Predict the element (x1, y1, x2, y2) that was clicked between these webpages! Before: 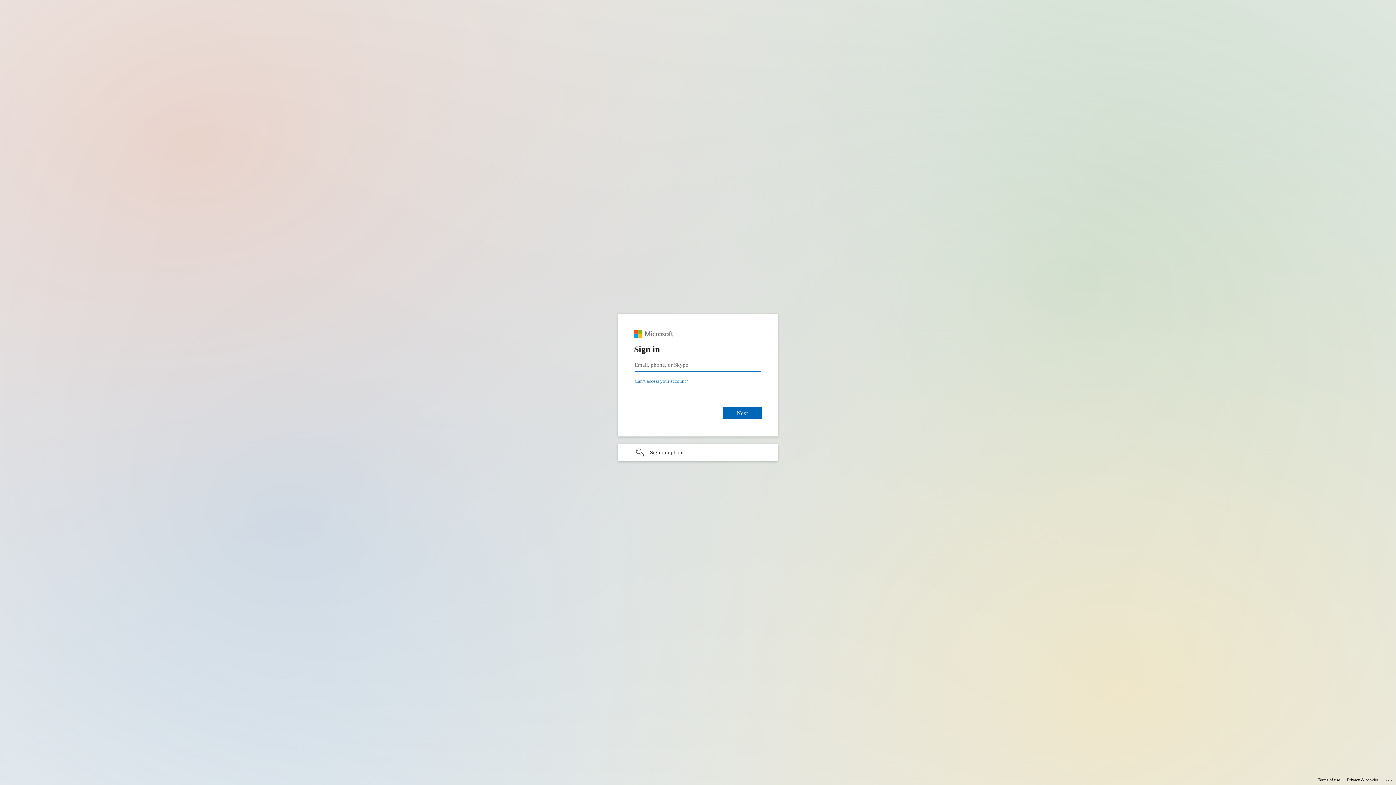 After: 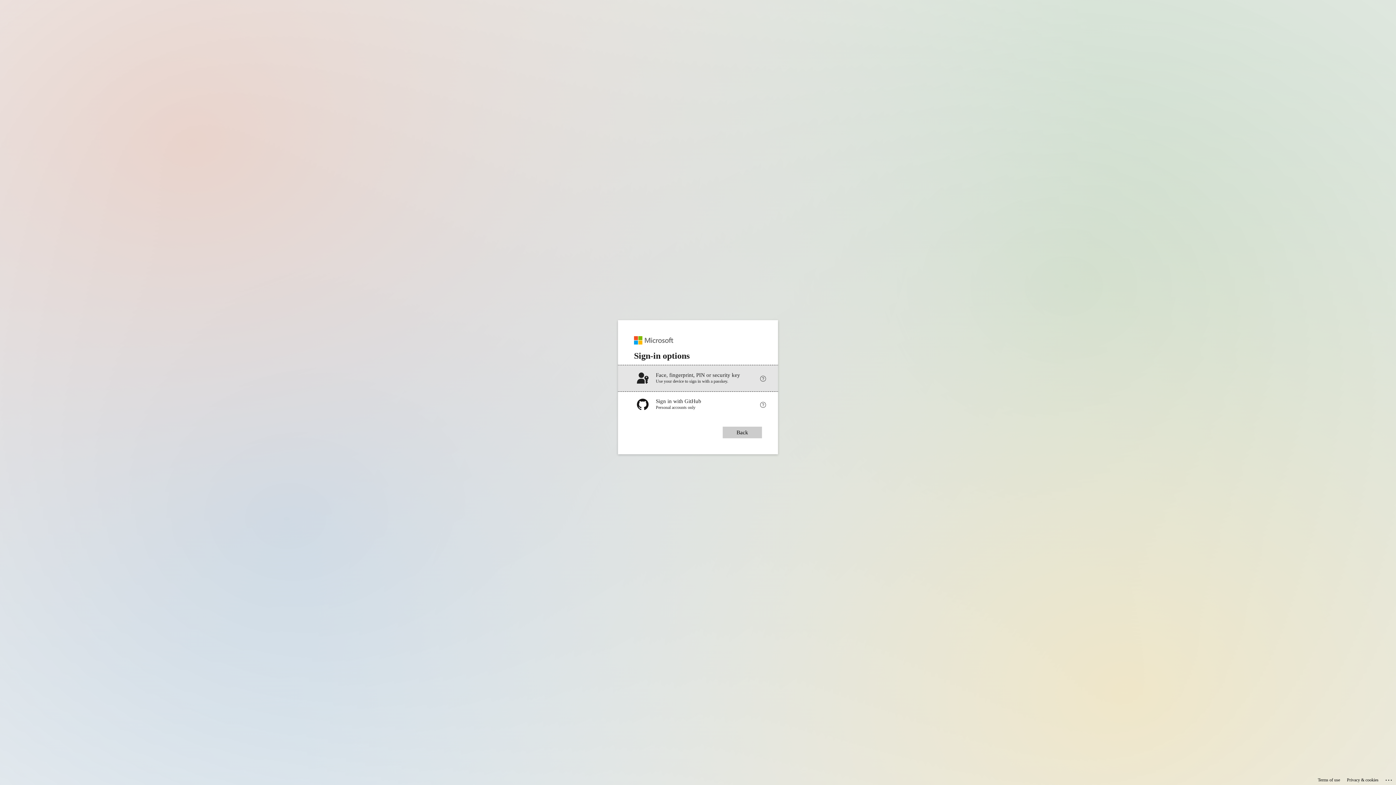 Action: bbox: (618, 444, 778, 461) label: Sign-in options undefined